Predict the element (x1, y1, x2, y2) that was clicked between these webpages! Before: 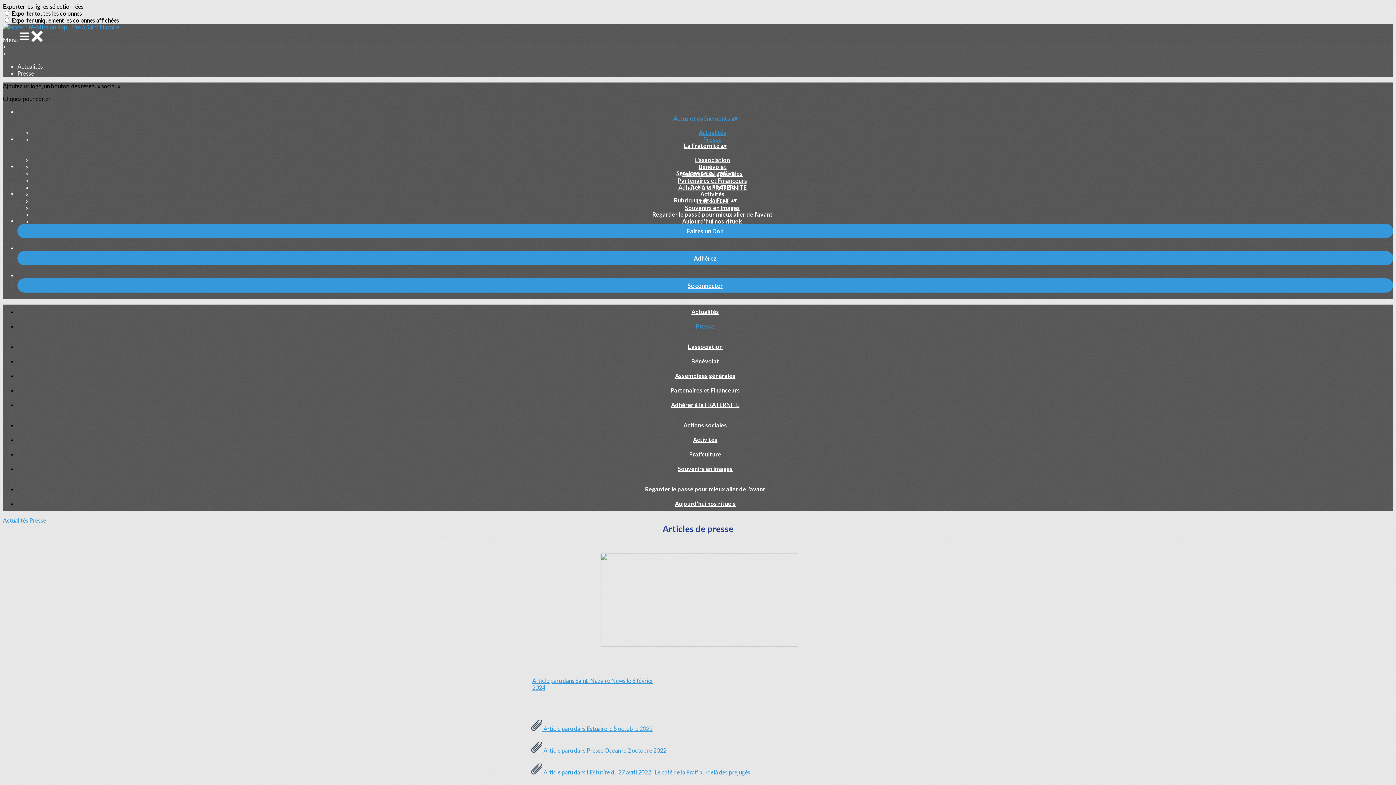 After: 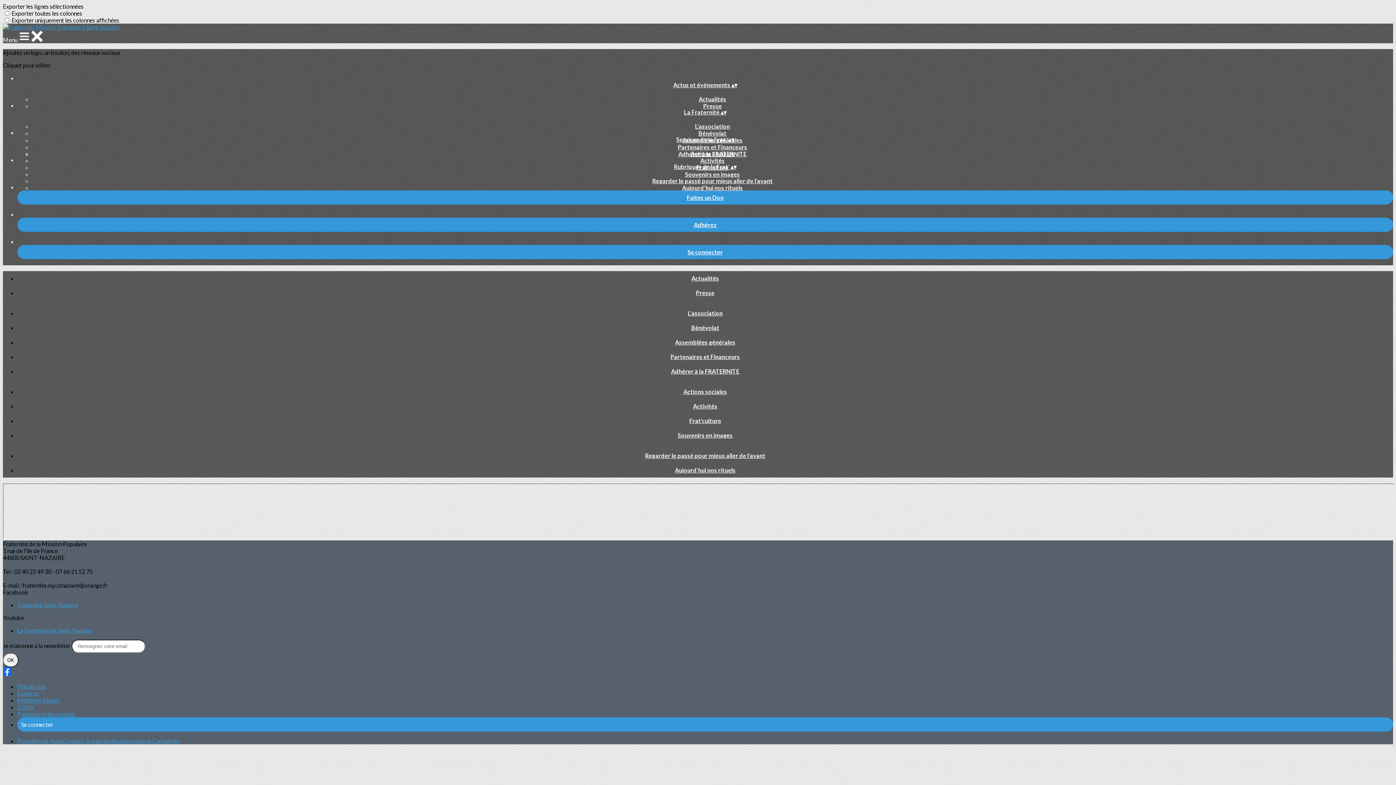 Action: label: Faites un Don bbox: (17, 217, 1393, 245)